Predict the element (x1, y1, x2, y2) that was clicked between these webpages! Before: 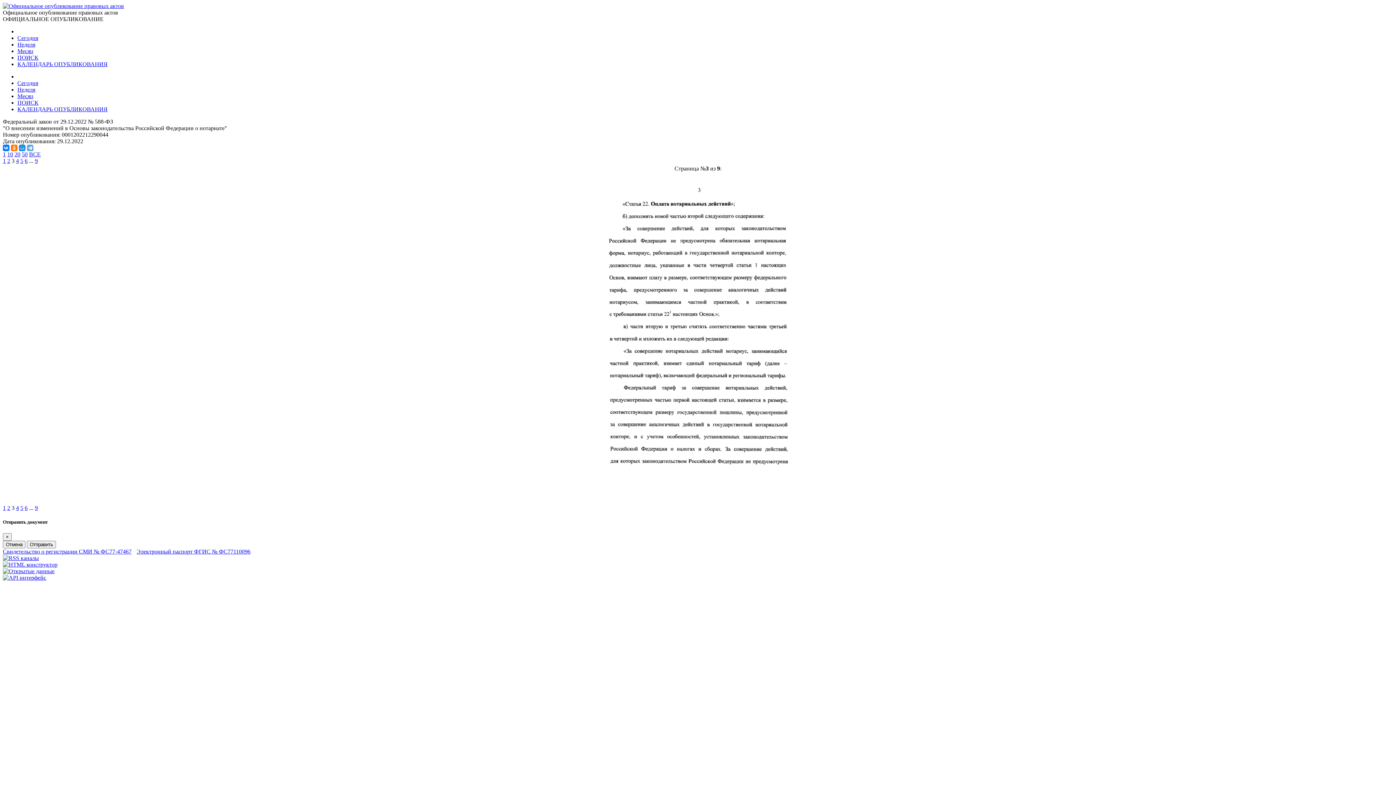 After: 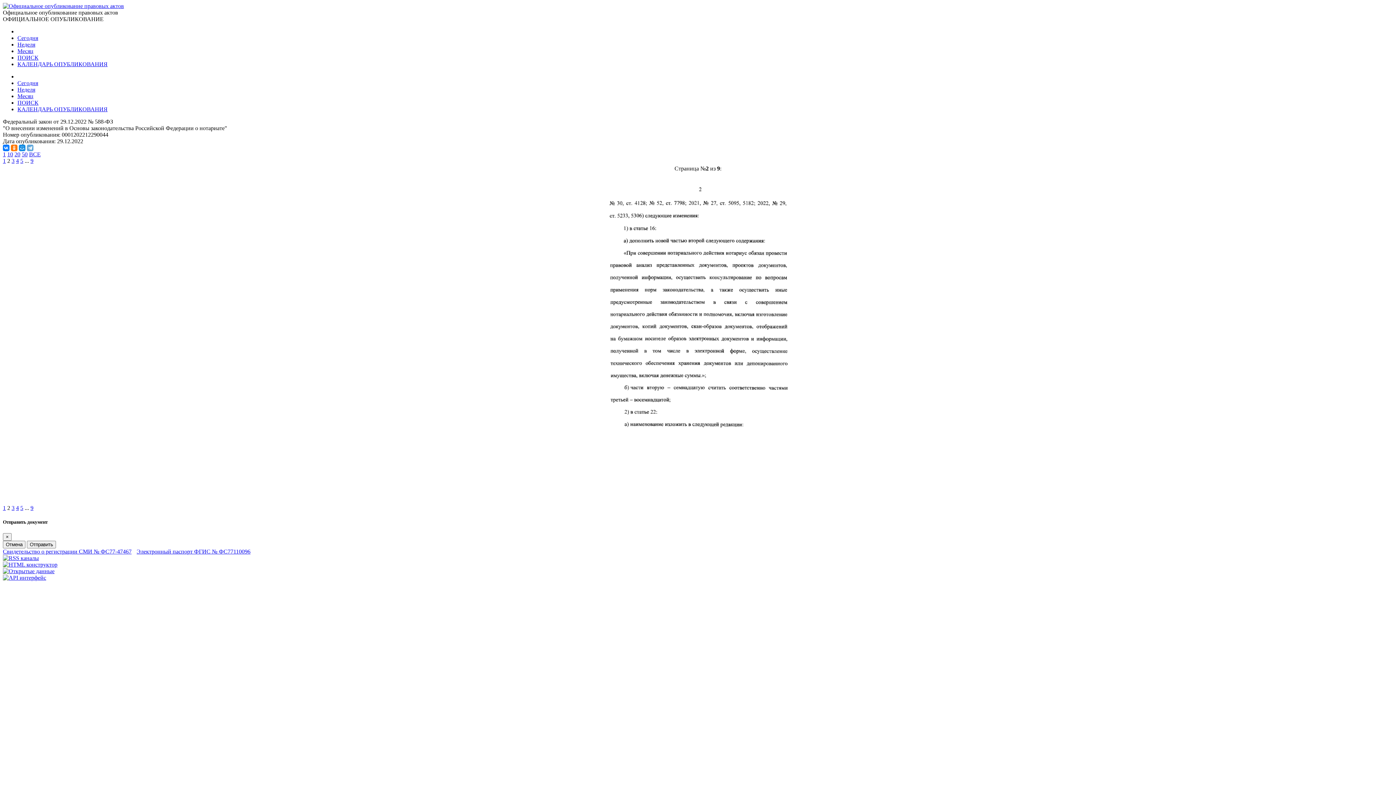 Action: bbox: (7, 157, 10, 164) label: 2